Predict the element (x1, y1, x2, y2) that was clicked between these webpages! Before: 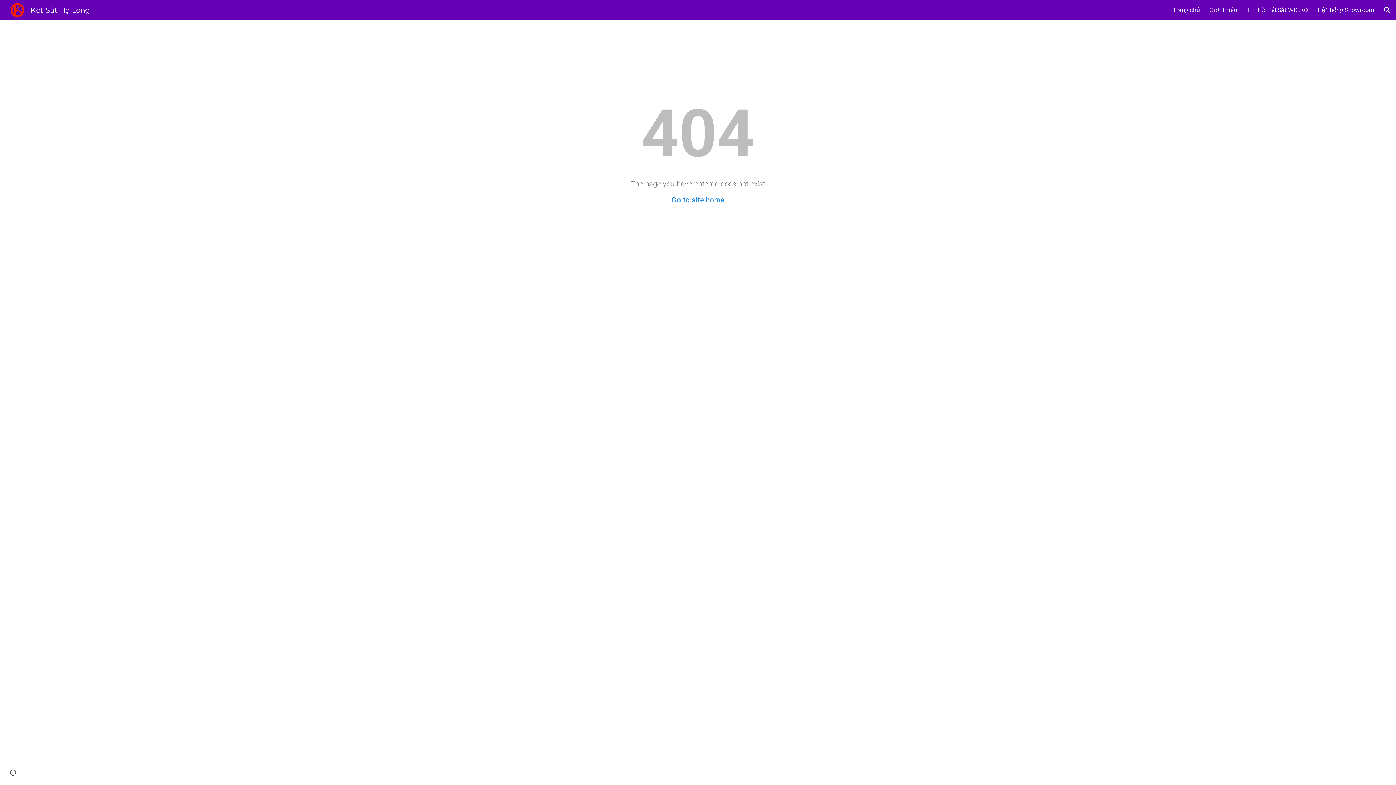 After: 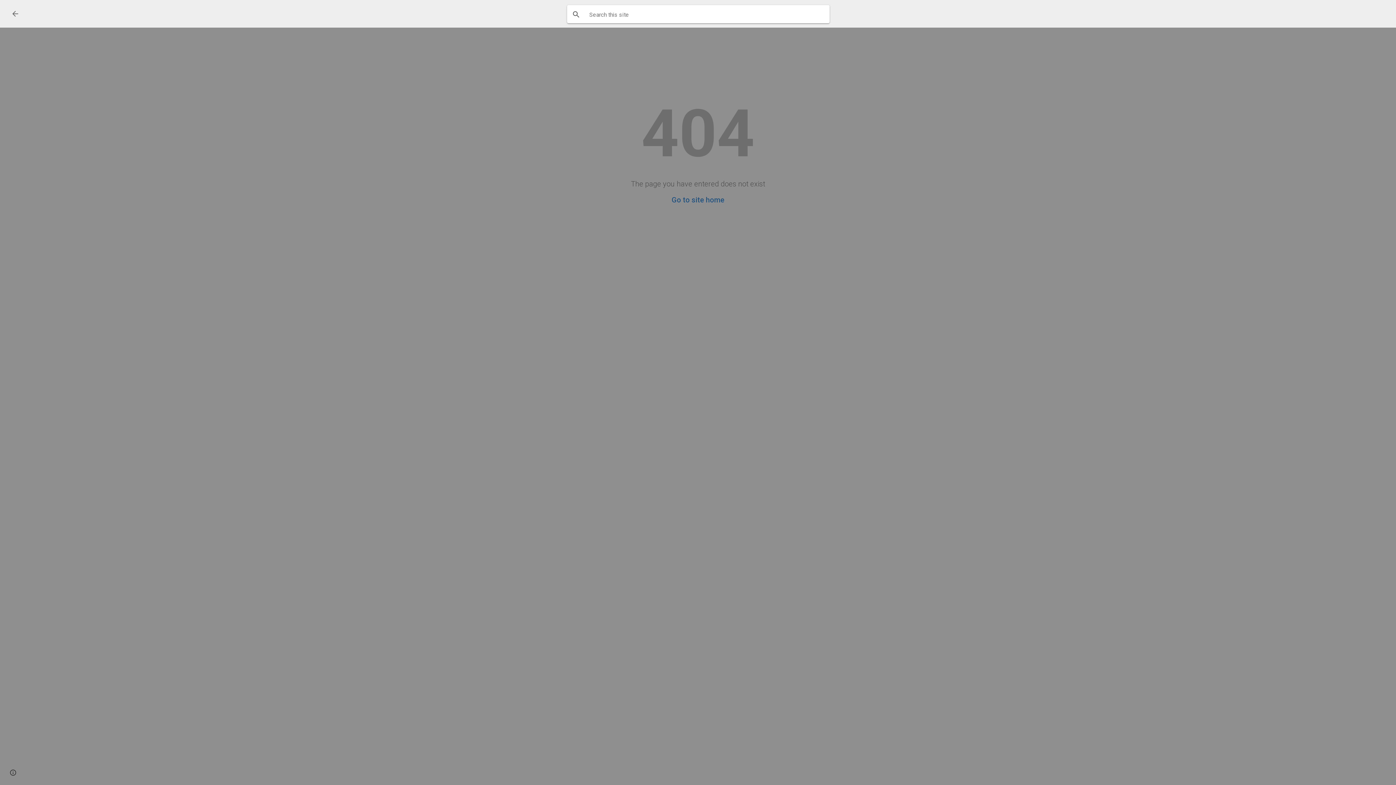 Action: label: Open search bar bbox: (1378, 1, 1396, 18)